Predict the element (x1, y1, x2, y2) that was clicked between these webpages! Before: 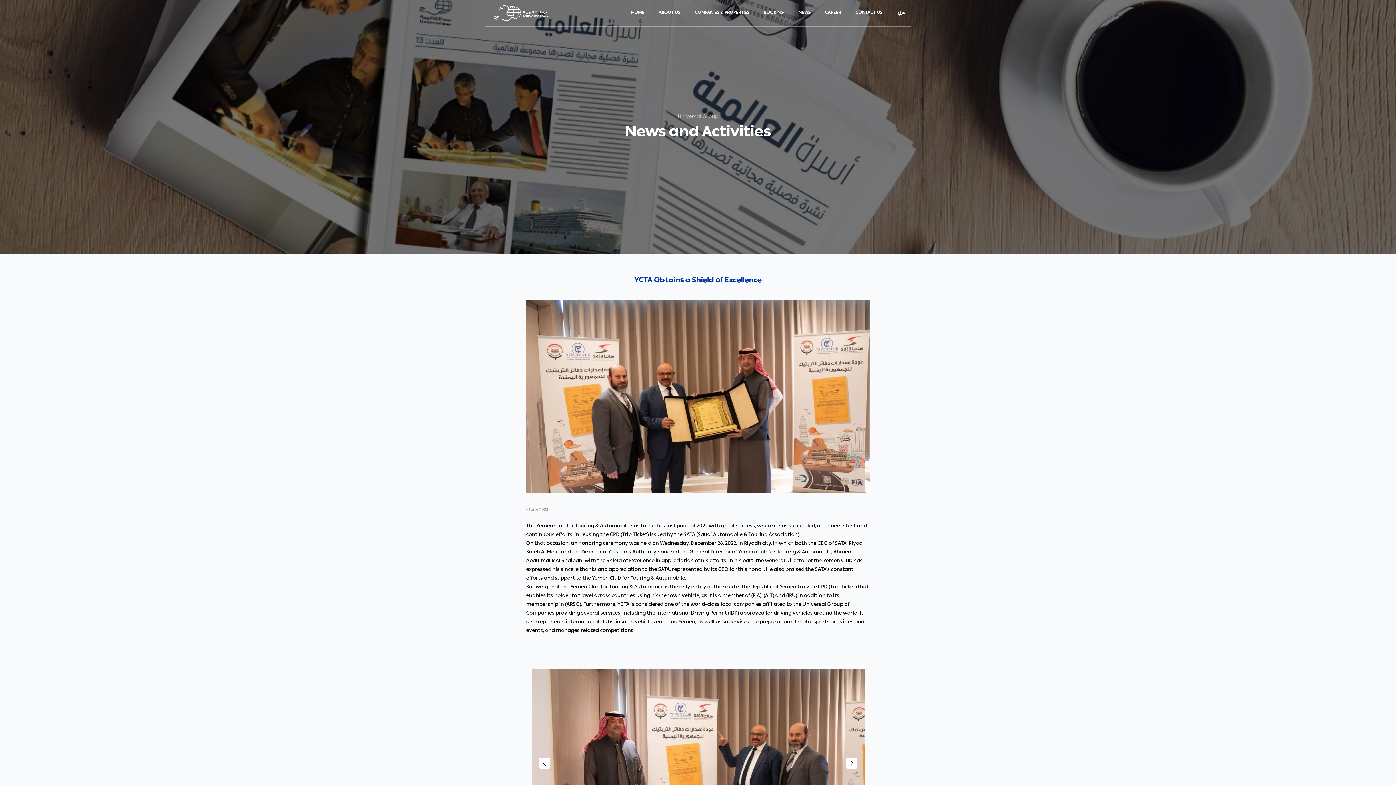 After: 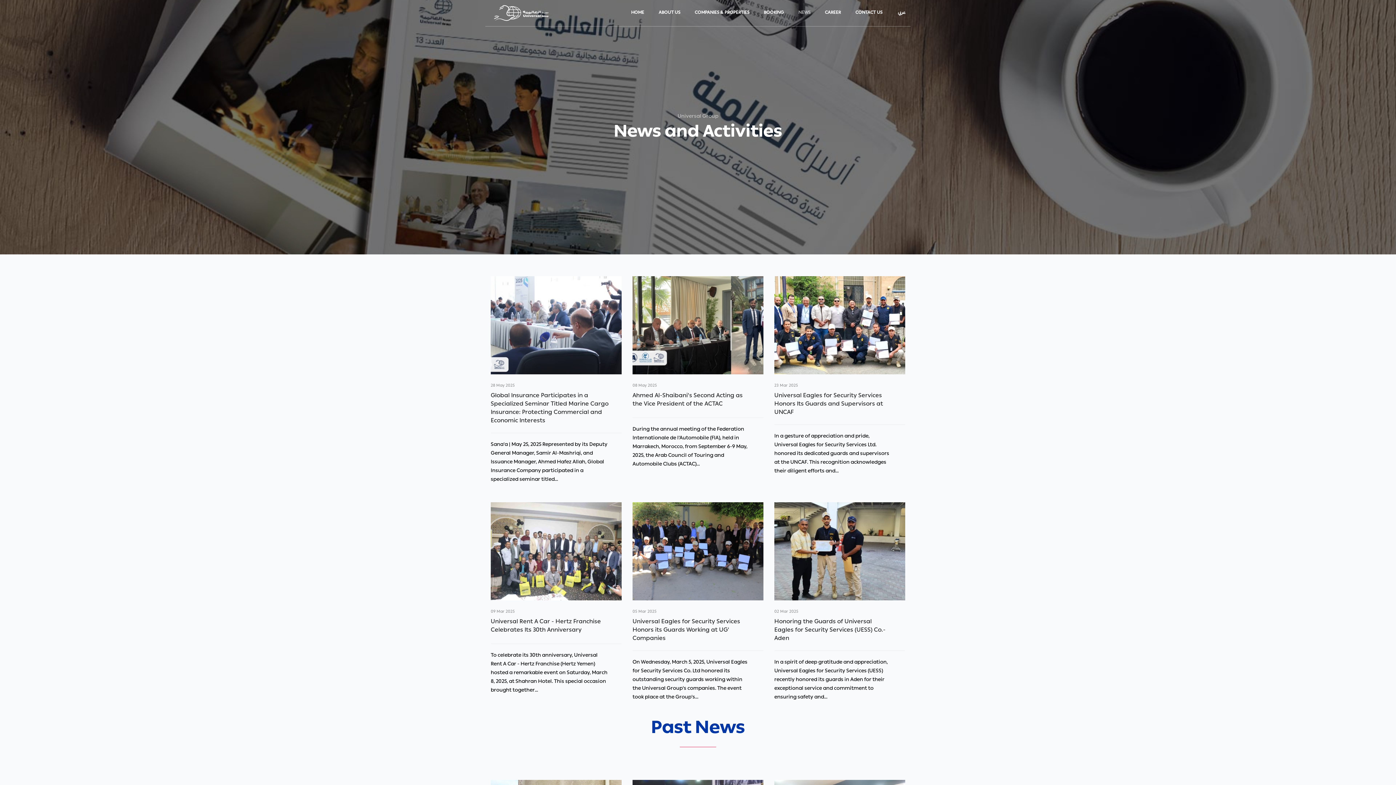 Action: label: NEWS bbox: (798, 0, 810, 26)